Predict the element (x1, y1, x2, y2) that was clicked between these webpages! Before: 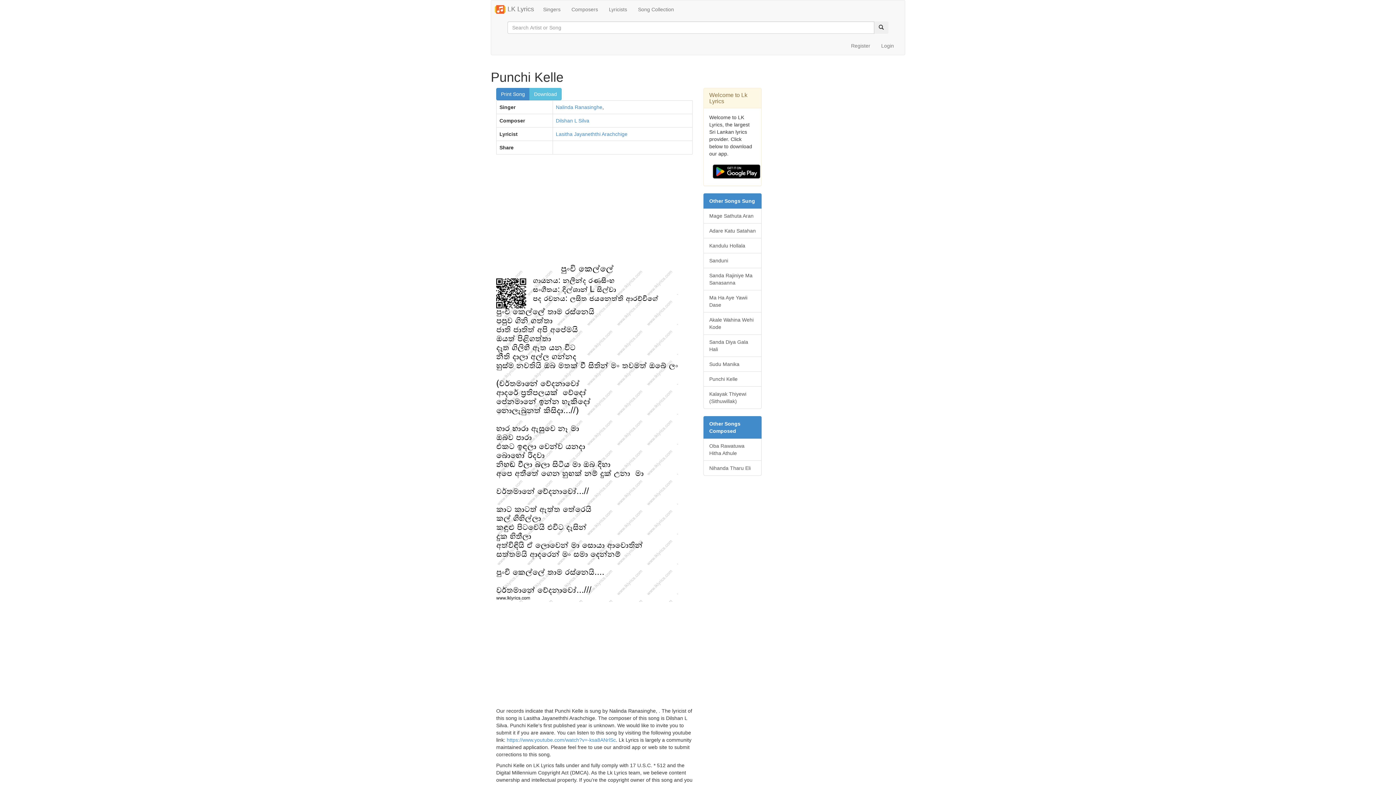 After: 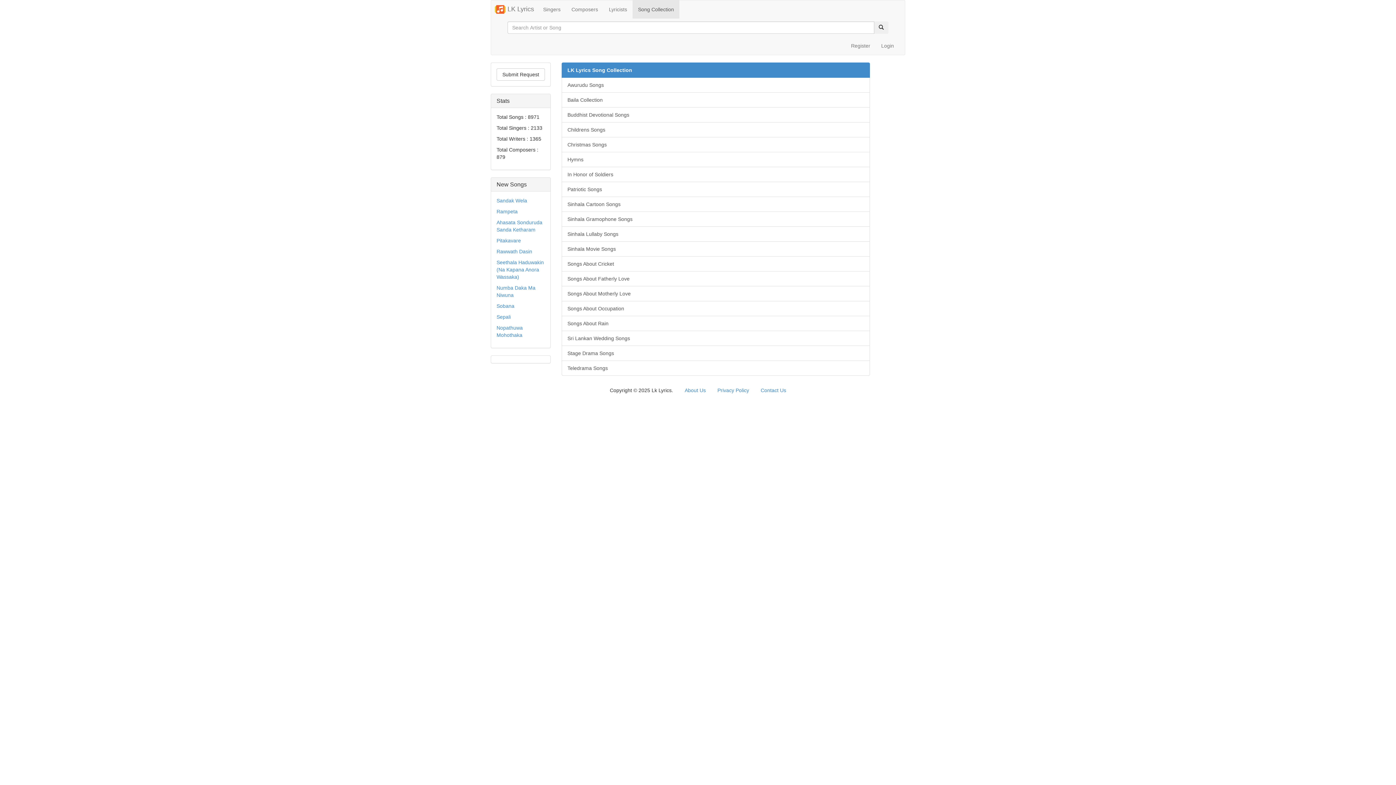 Action: bbox: (632, 0, 679, 18) label: Song Collection